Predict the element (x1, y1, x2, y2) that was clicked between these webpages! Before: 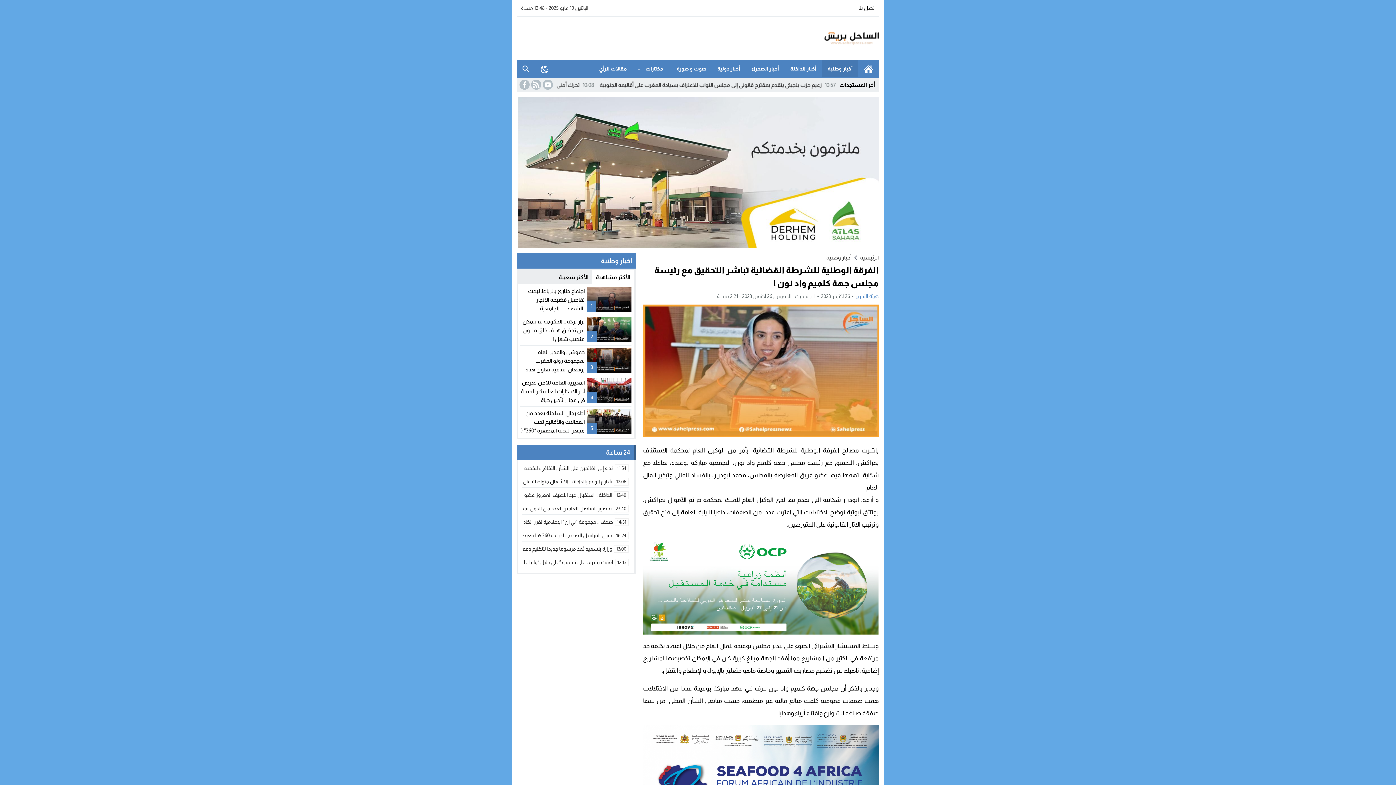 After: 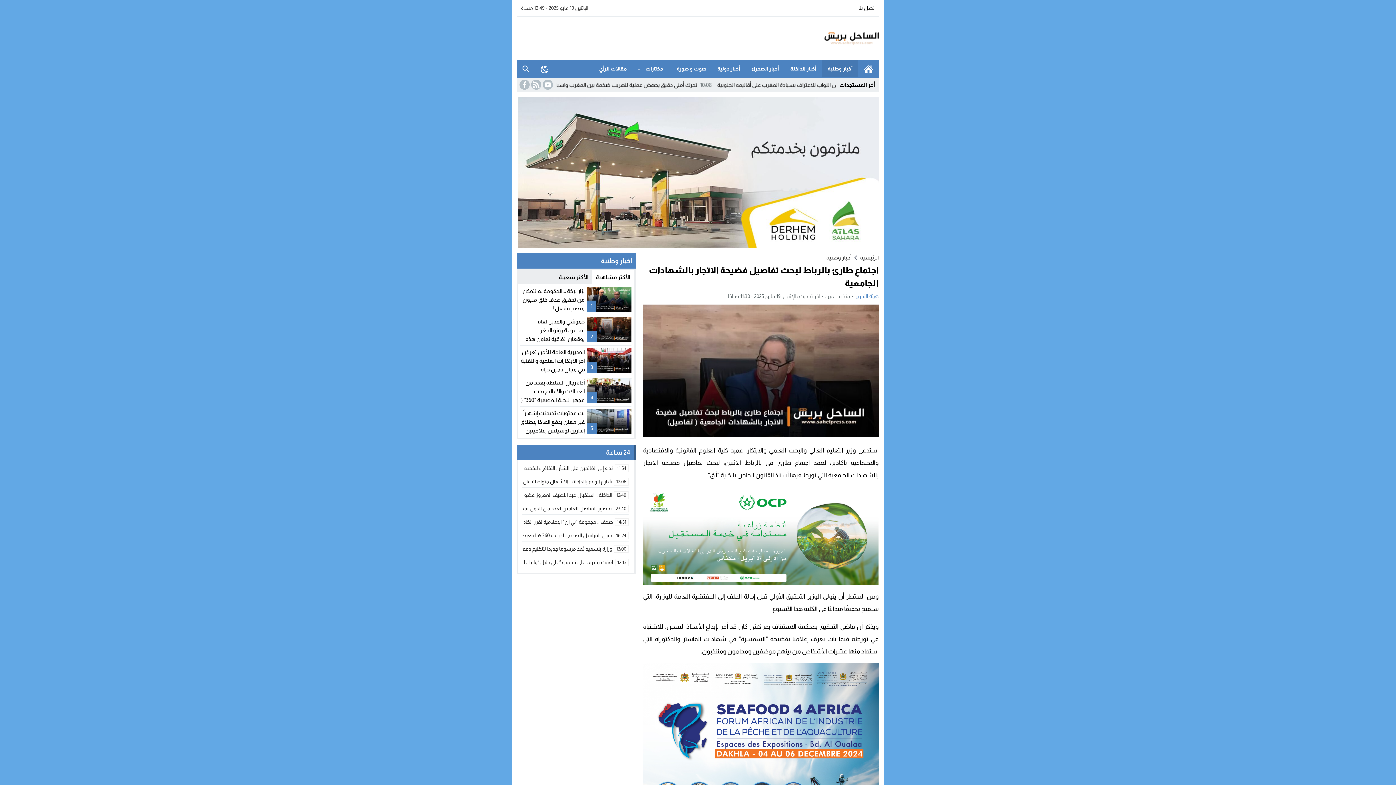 Action: label: اجتماع طارئ بالرباط لبحث تفاصيل فضيحة الاتجار بالشهادات الجامعية bbox: (528, 287, 584, 311)